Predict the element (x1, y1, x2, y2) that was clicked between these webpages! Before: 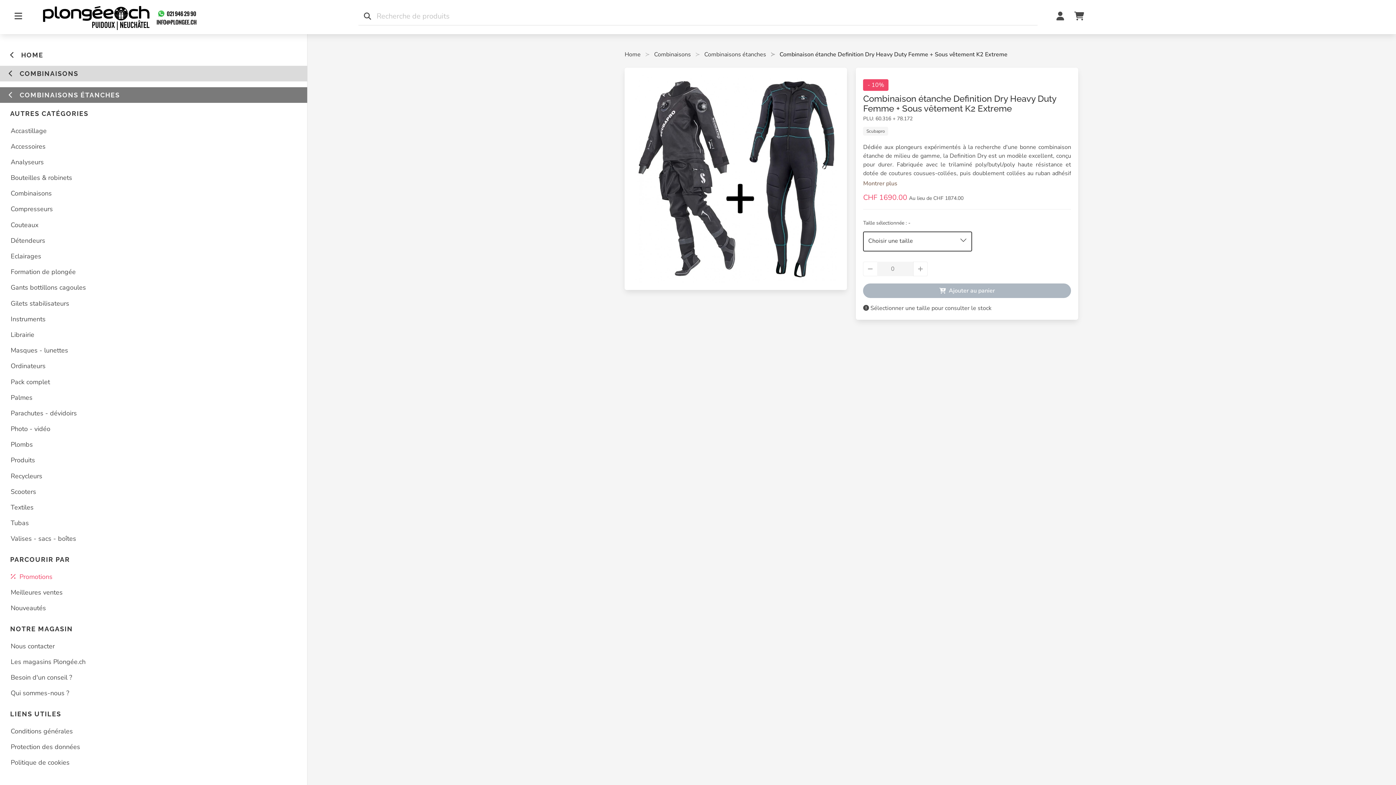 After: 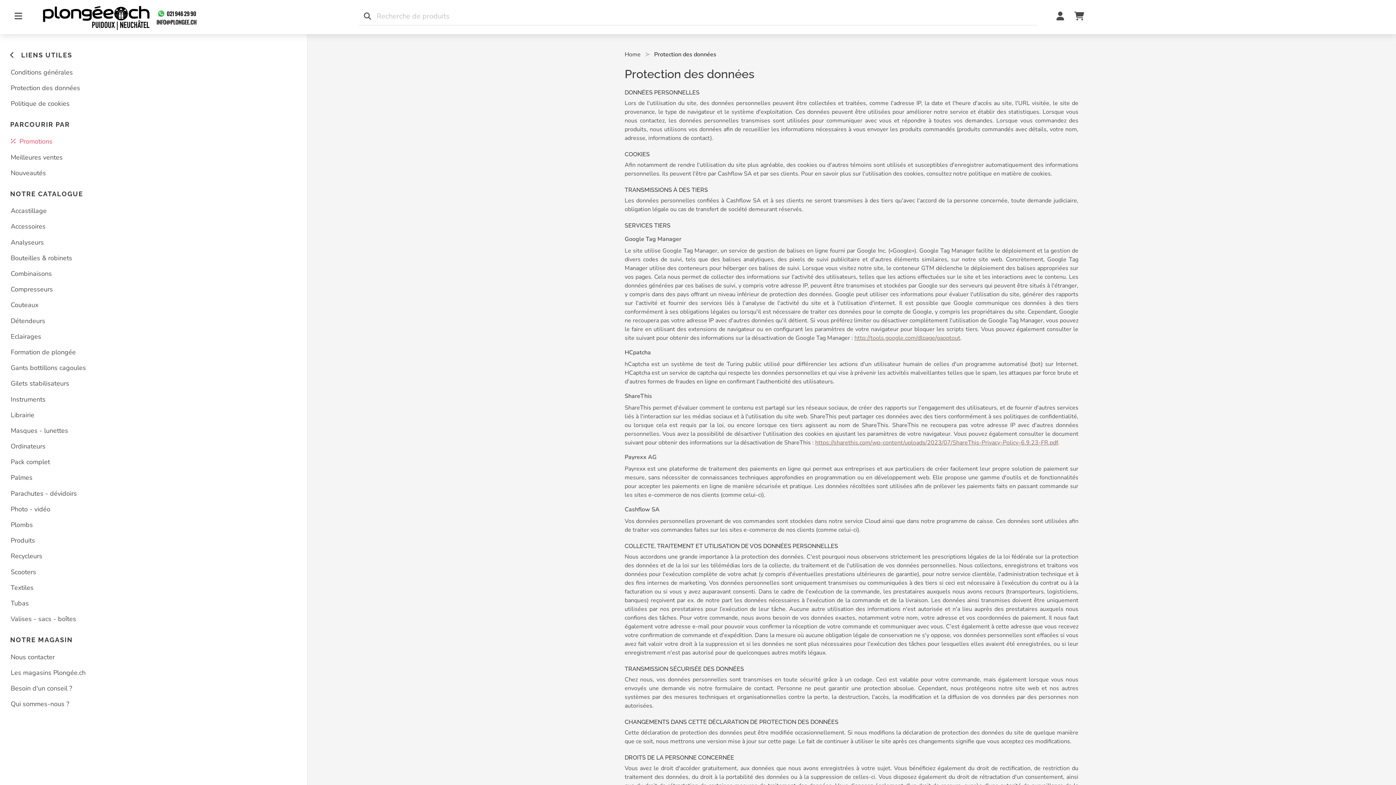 Action: label: Protection des données bbox: (5, 740, 301, 754)